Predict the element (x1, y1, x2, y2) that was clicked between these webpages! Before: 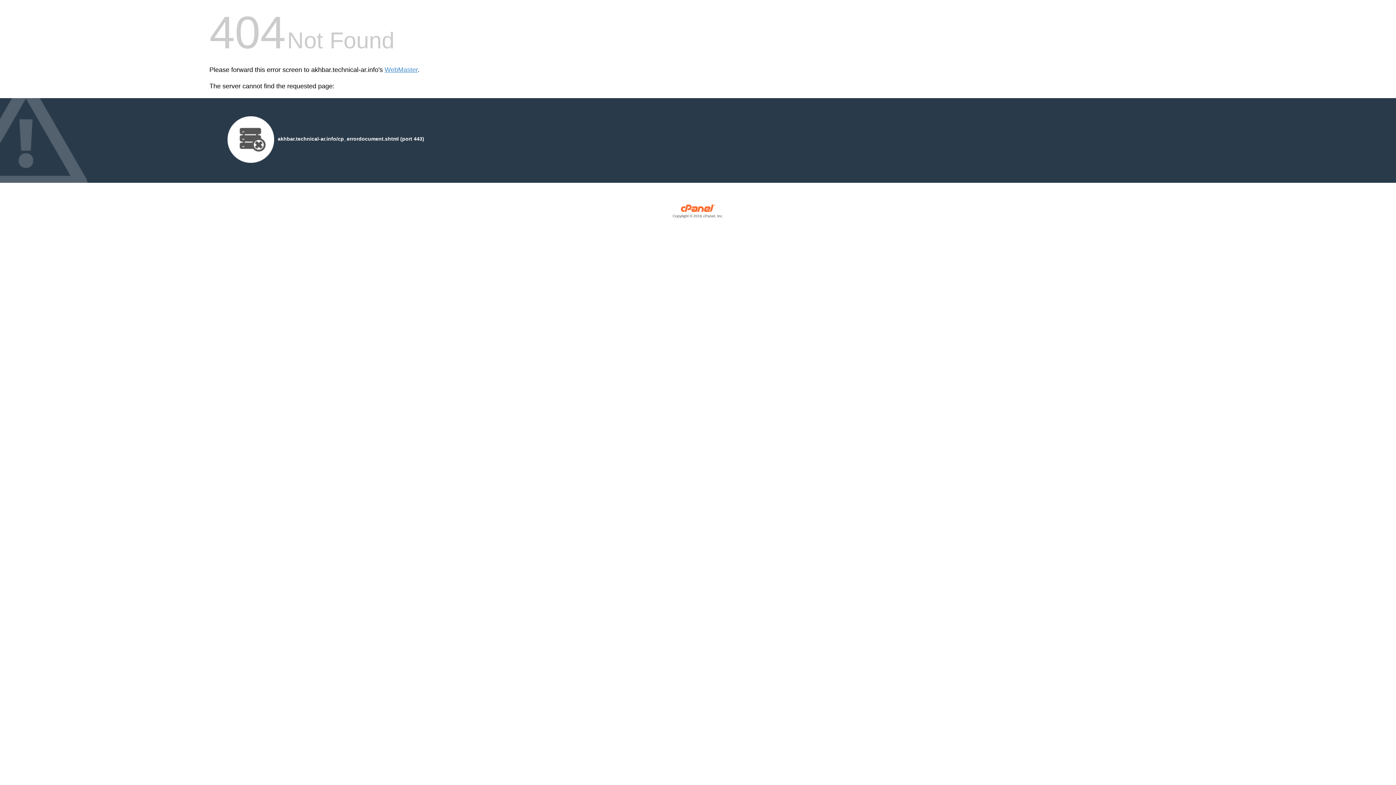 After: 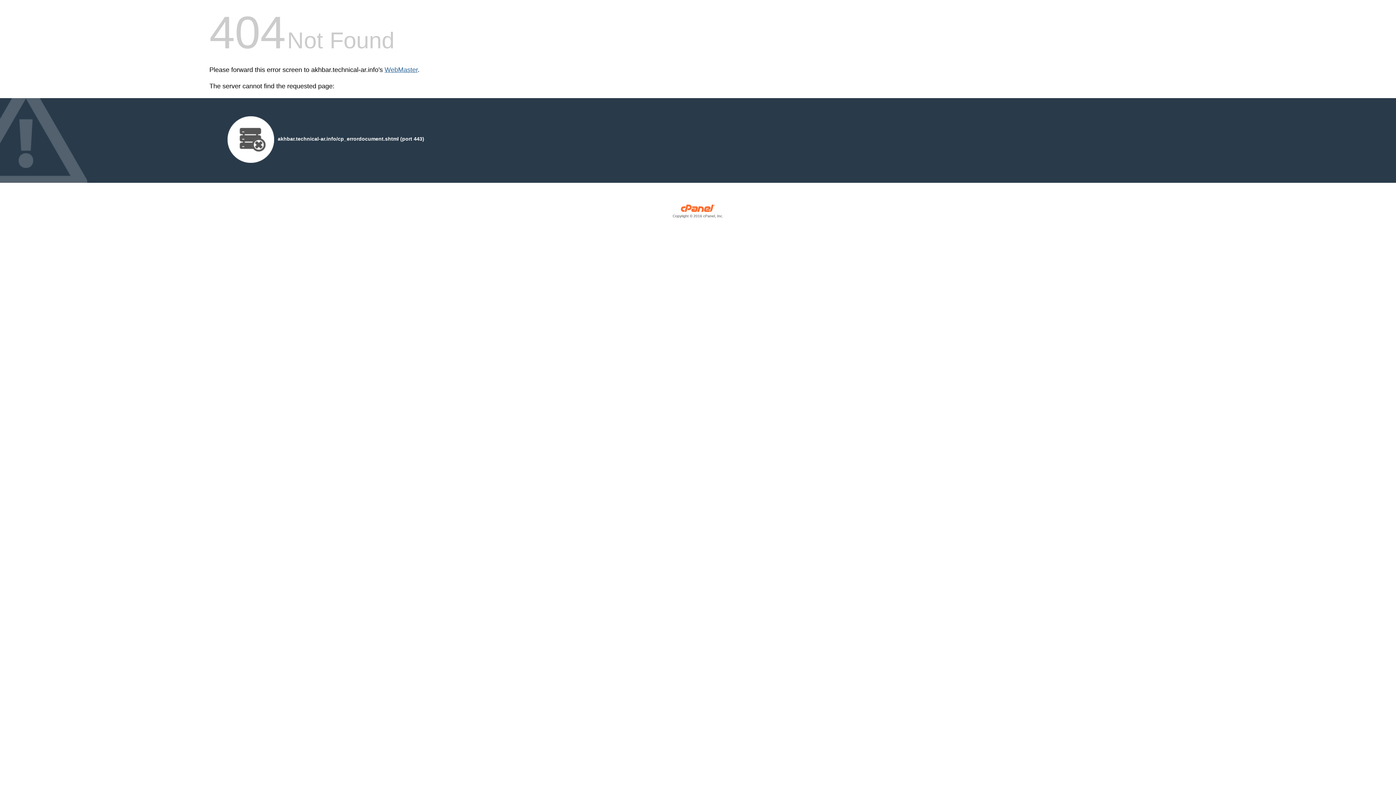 Action: bbox: (384, 66, 417, 73) label: WebMaster